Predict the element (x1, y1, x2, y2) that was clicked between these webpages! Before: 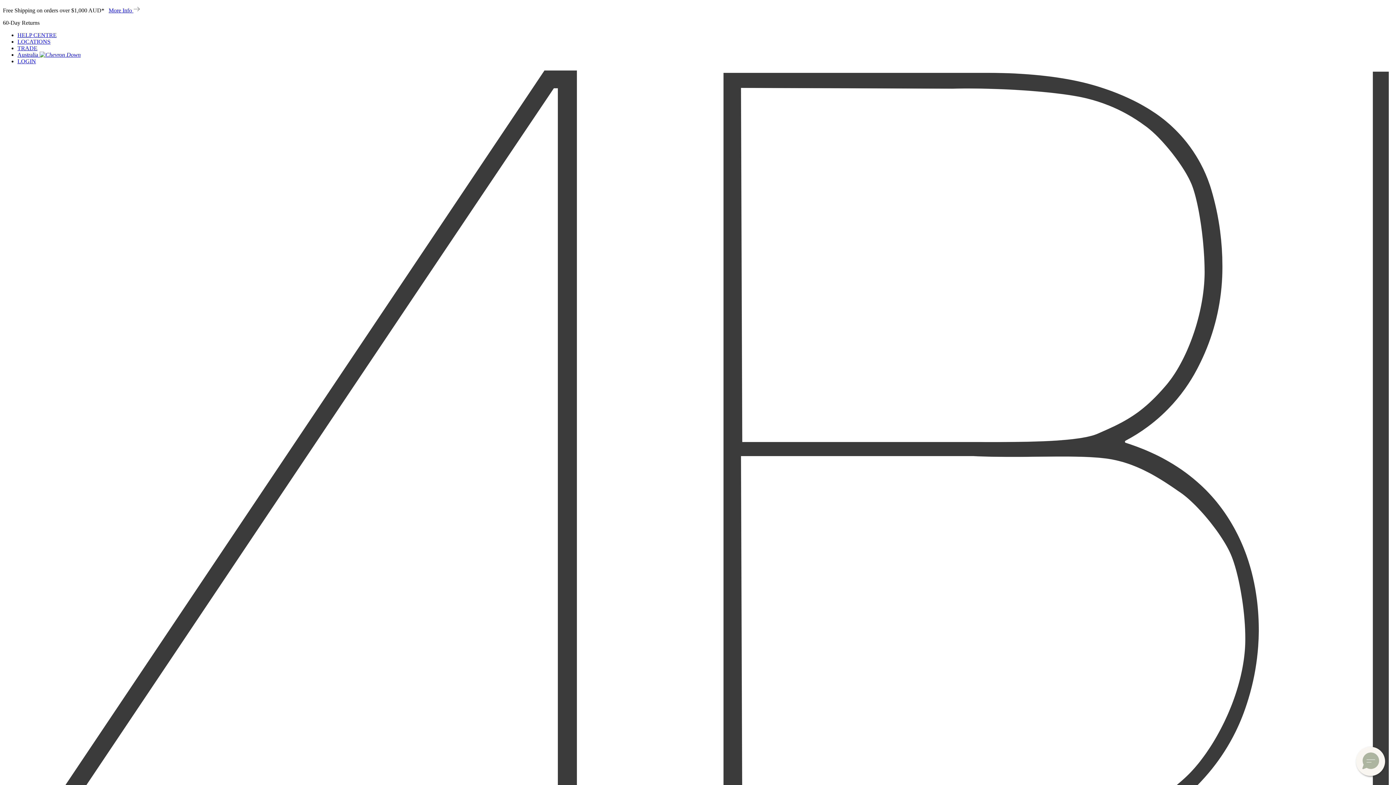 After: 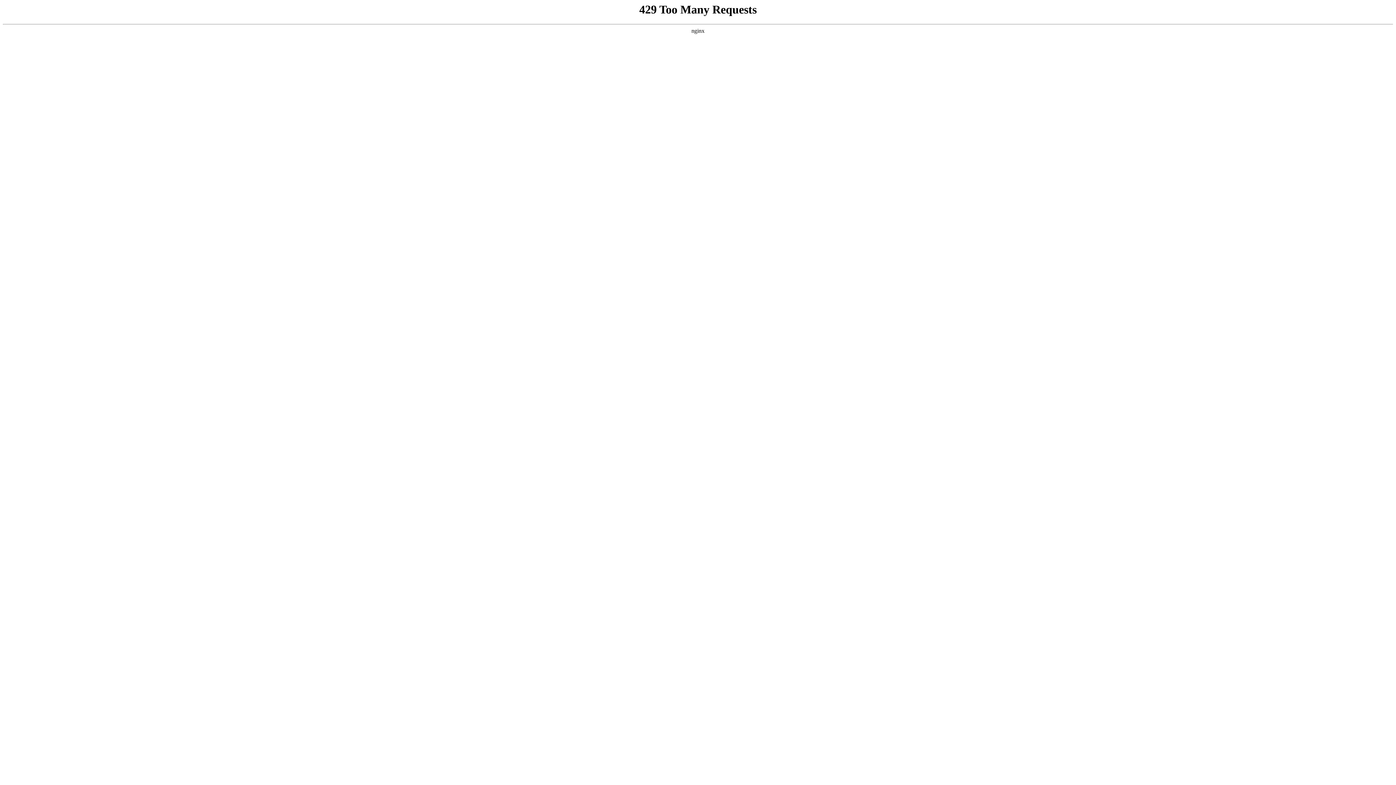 Action: bbox: (17, 45, 37, 51) label: TRADE